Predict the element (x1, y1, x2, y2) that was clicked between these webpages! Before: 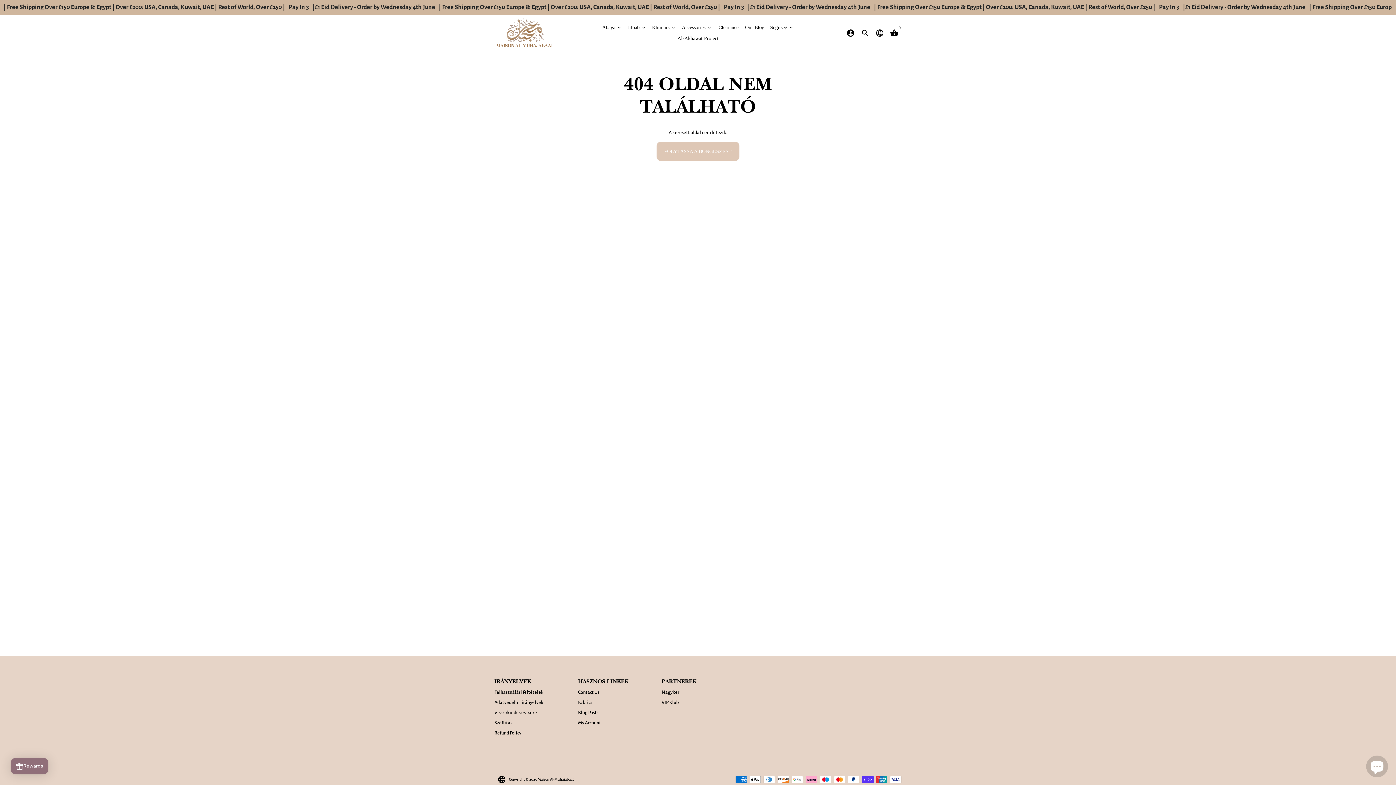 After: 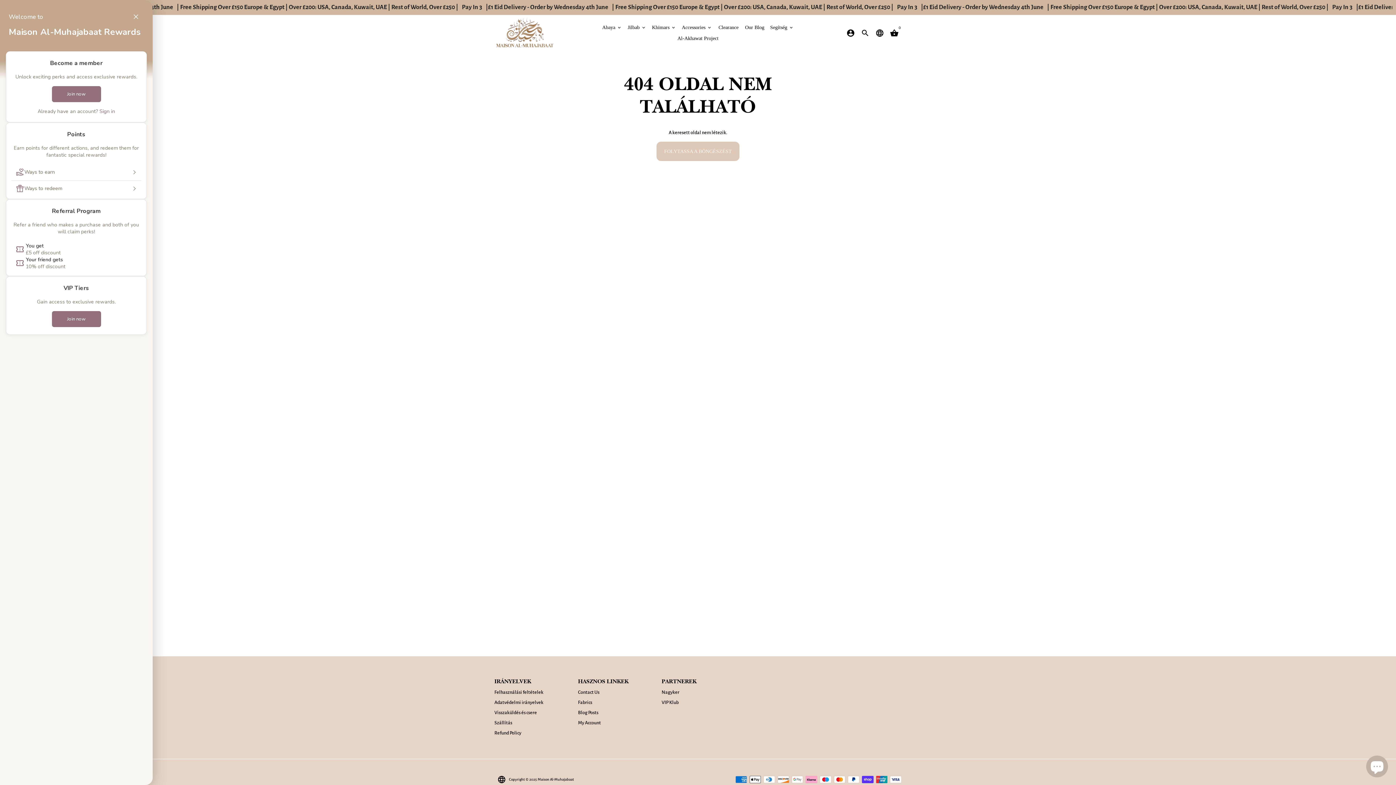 Action: label: Rewards bbox: (10, 758, 48, 774)